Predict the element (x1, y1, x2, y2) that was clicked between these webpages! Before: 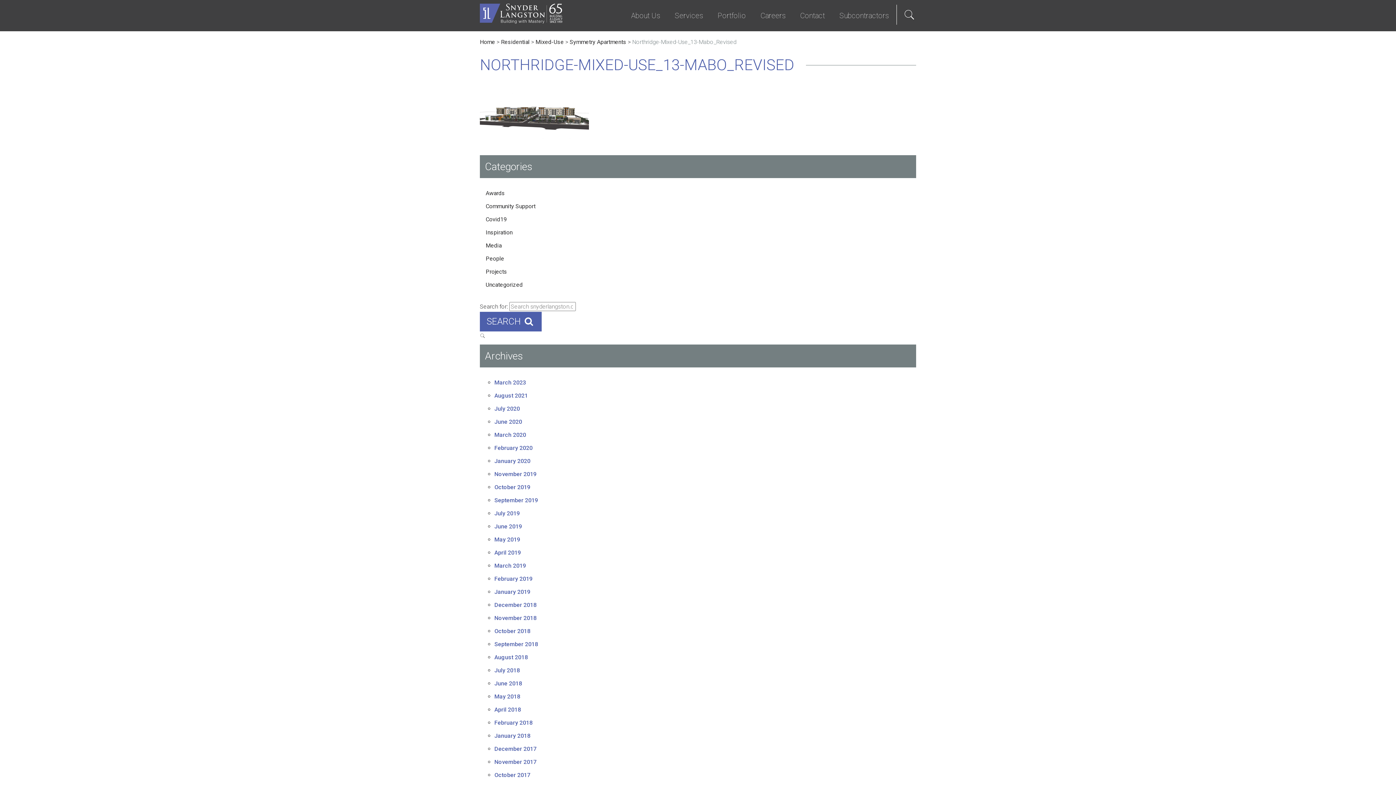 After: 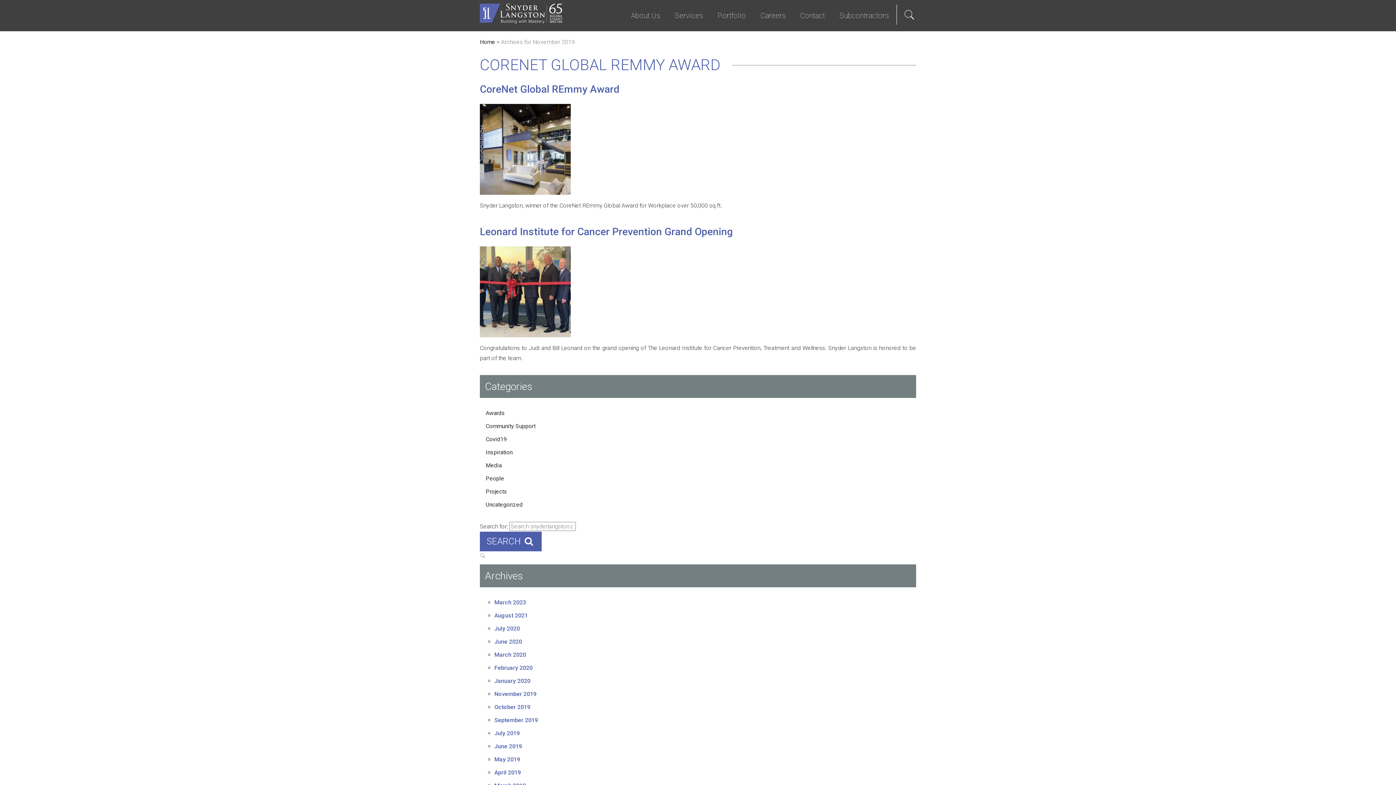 Action: label: November 2019 bbox: (494, 470, 536, 477)